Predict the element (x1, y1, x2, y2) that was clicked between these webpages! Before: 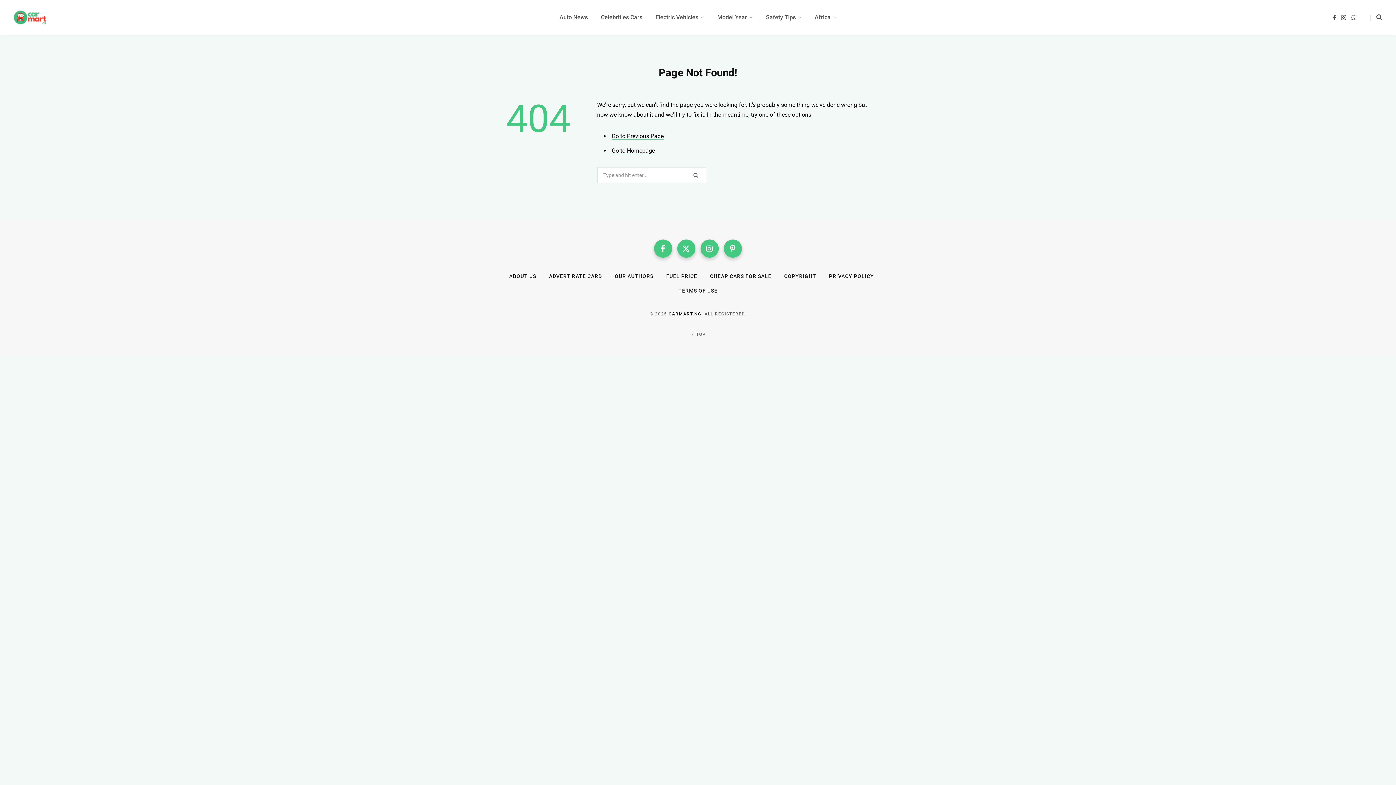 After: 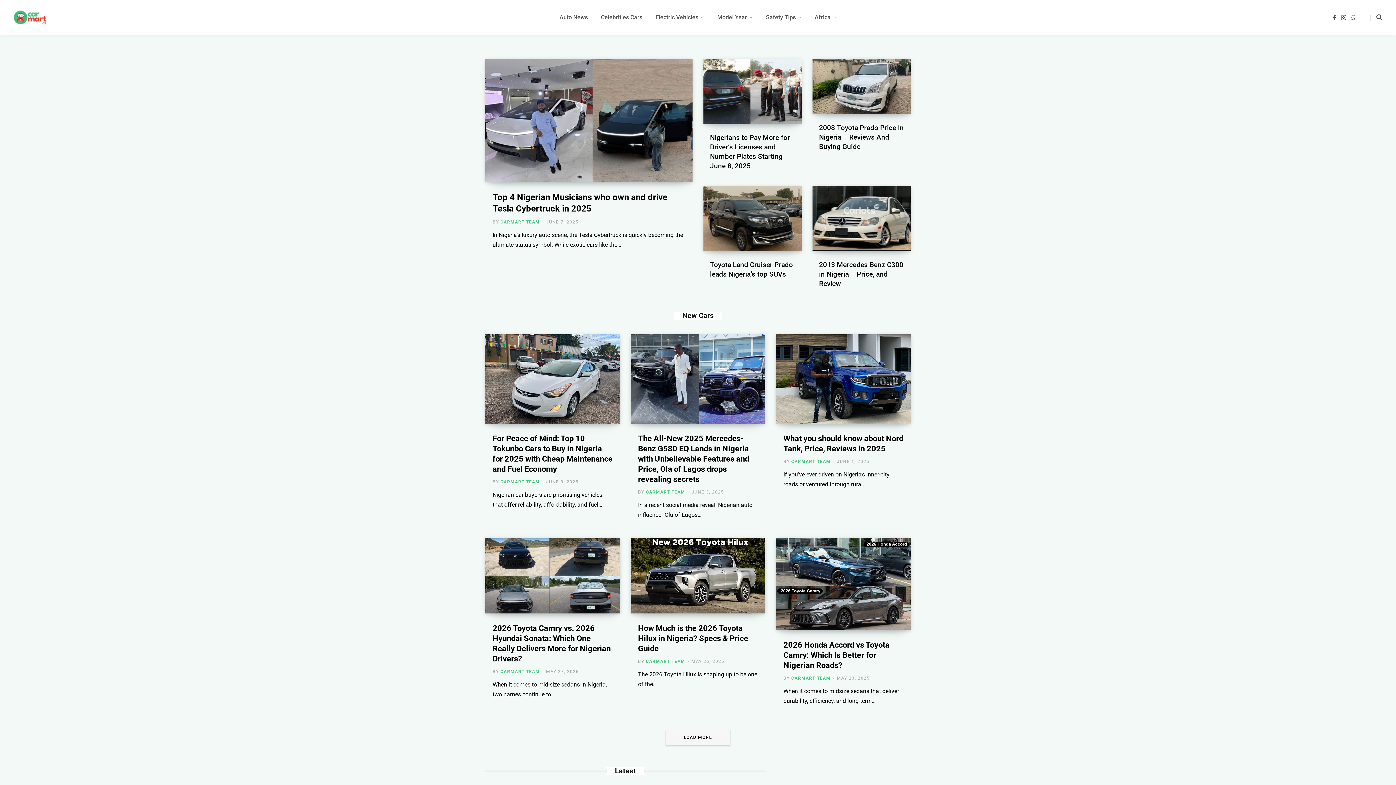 Action: bbox: (13, 10, 47, 24)